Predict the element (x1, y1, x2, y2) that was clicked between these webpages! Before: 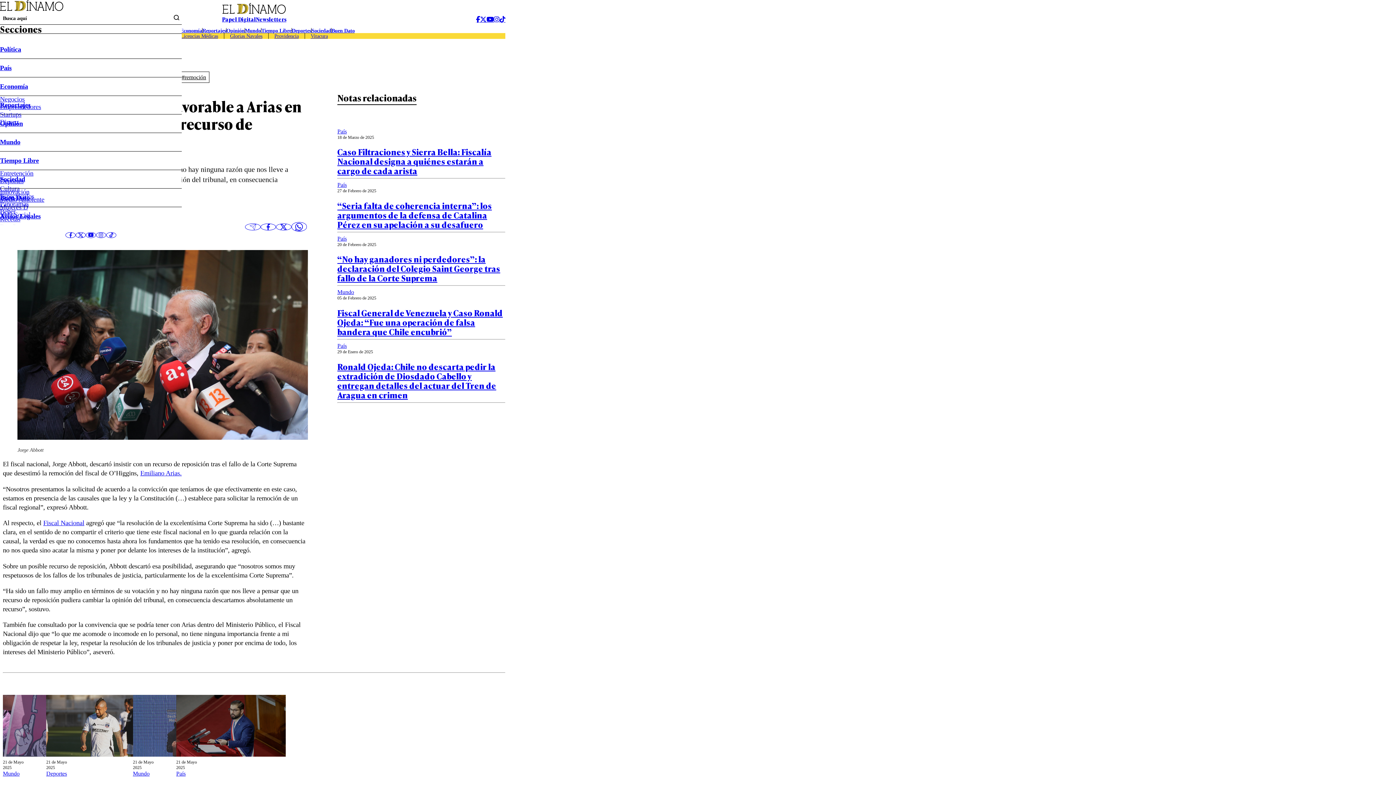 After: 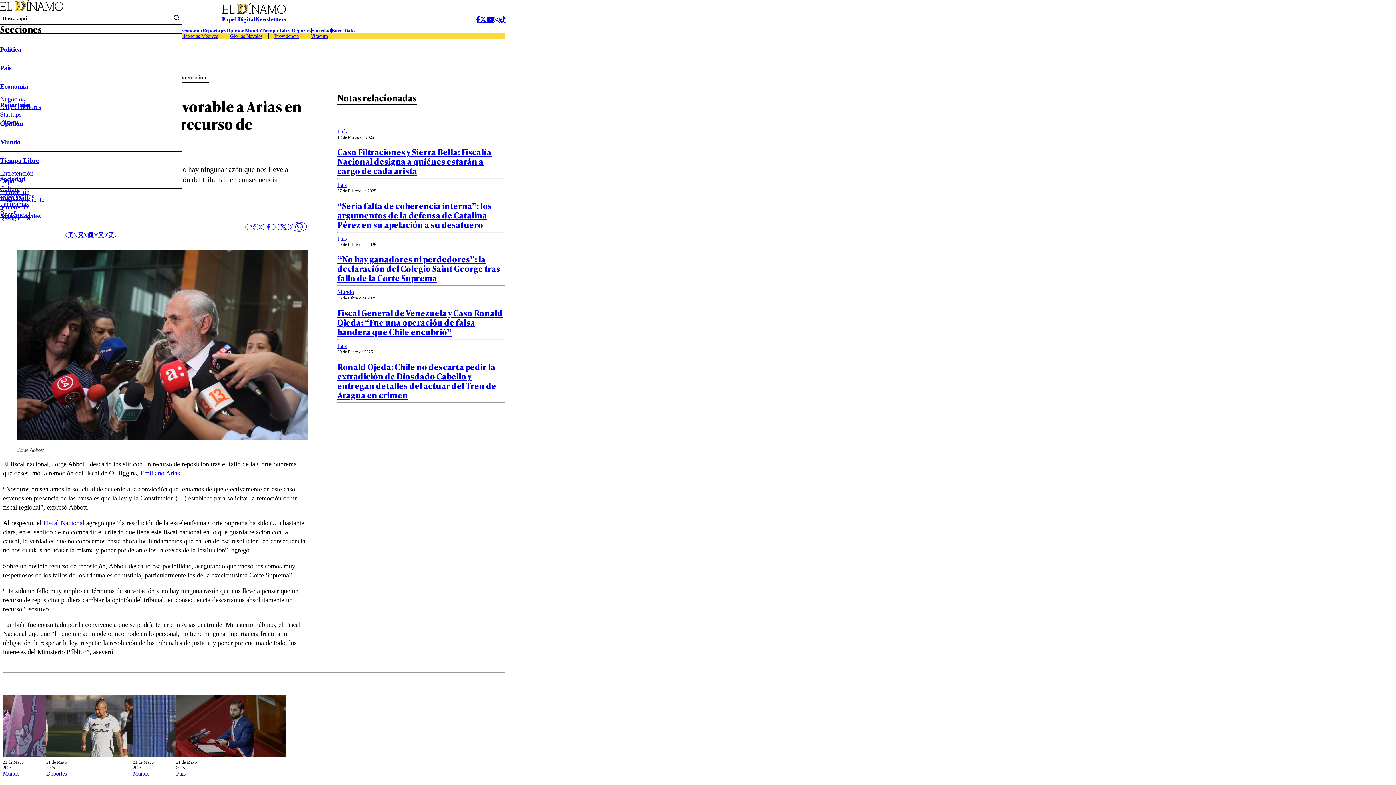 Action: bbox: (245, 223, 260, 230)